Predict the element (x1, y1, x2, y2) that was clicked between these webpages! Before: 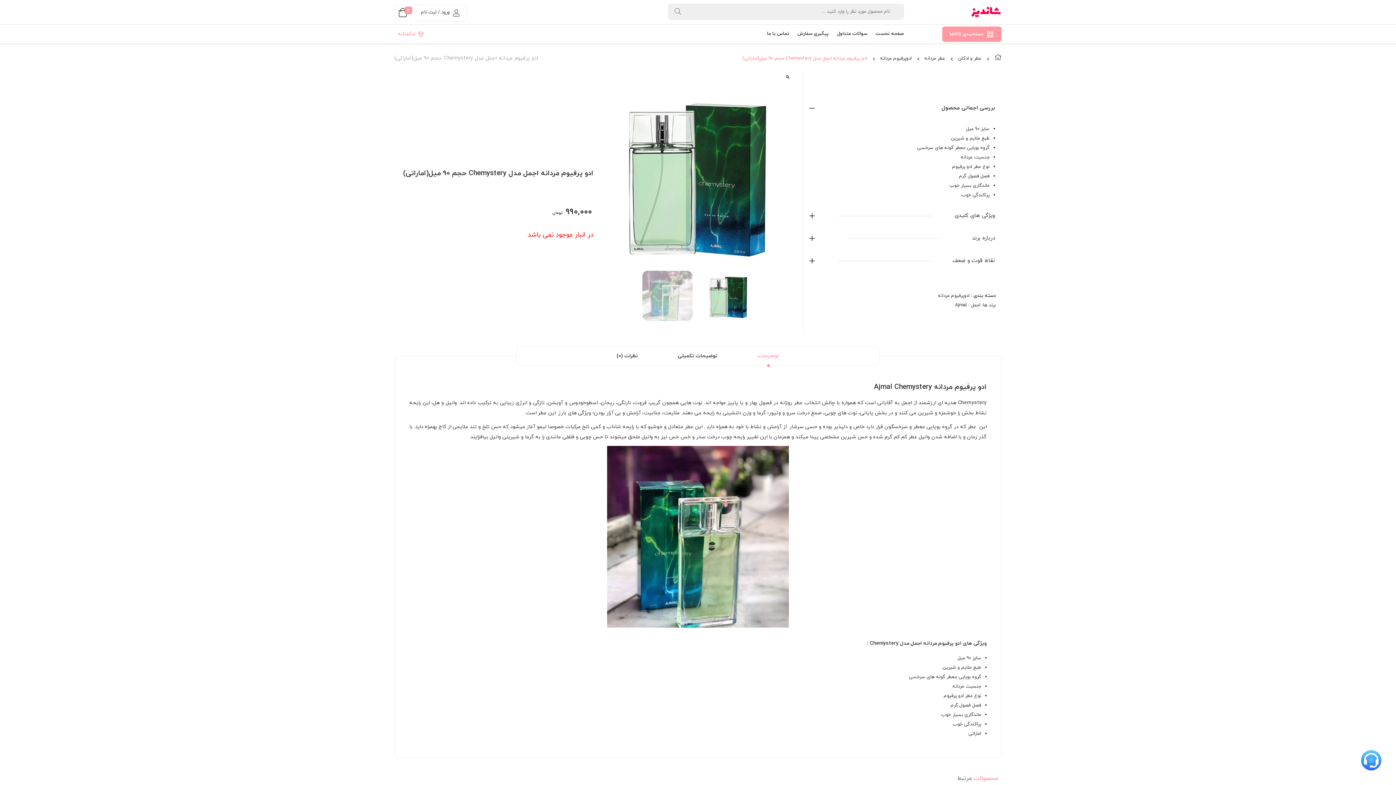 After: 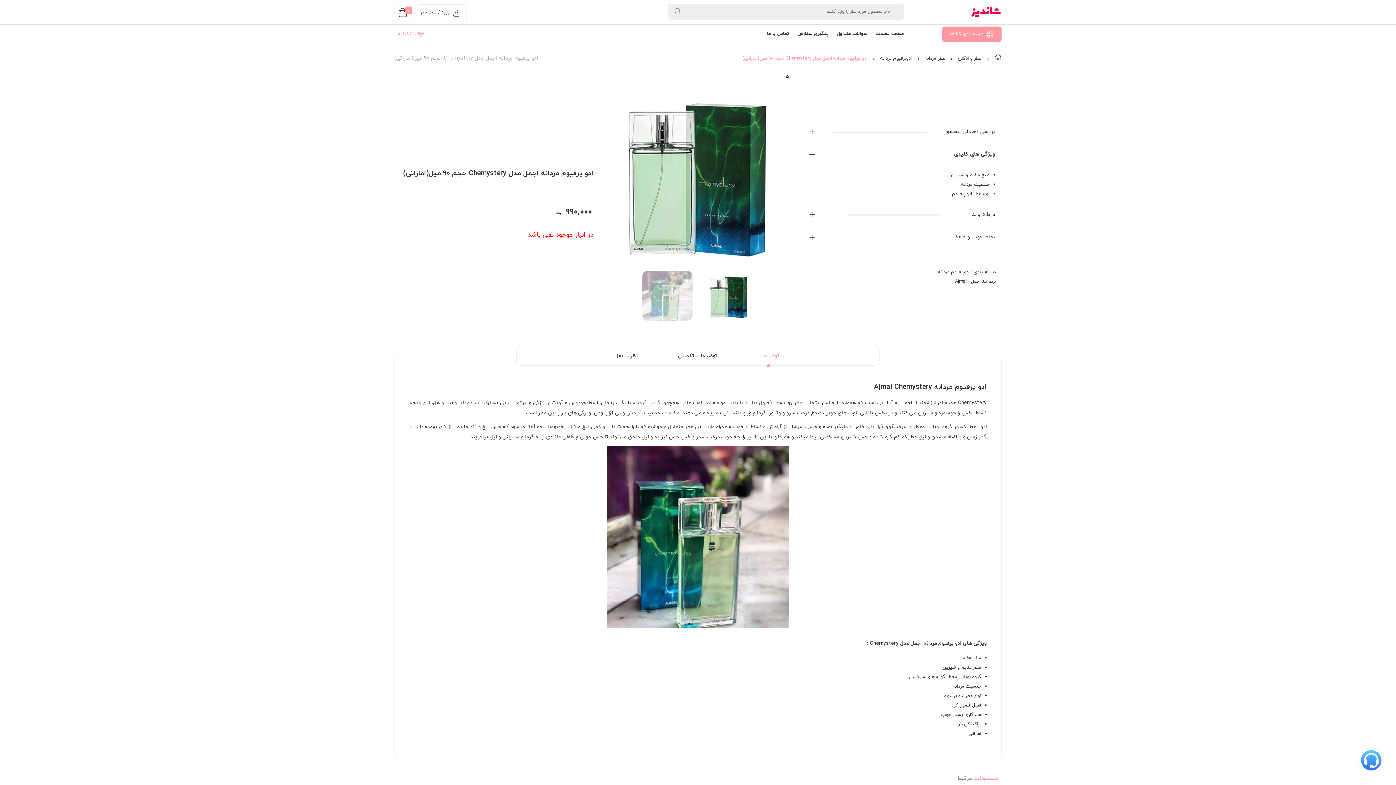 Action: label: ویژگی های کلیدی bbox: (803, 204, 1001, 227)